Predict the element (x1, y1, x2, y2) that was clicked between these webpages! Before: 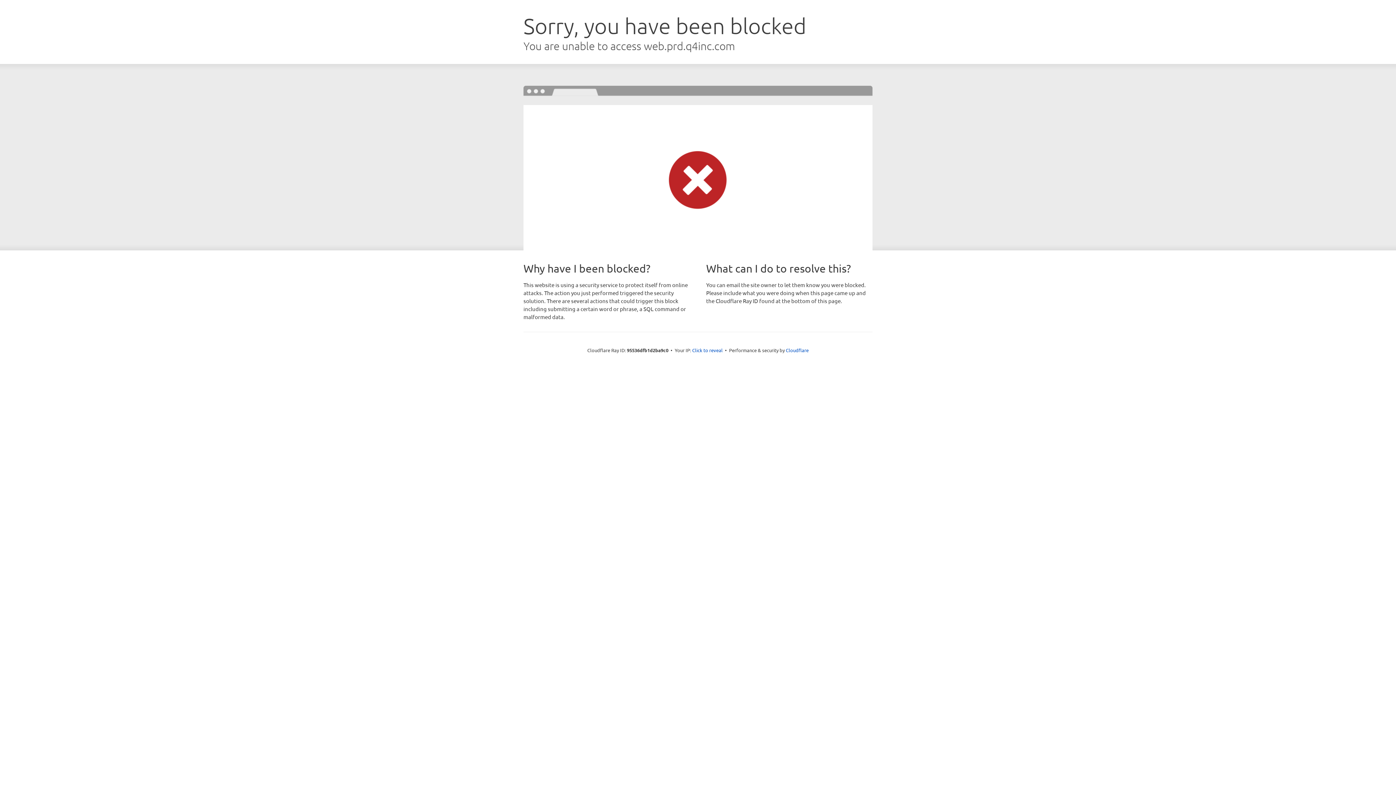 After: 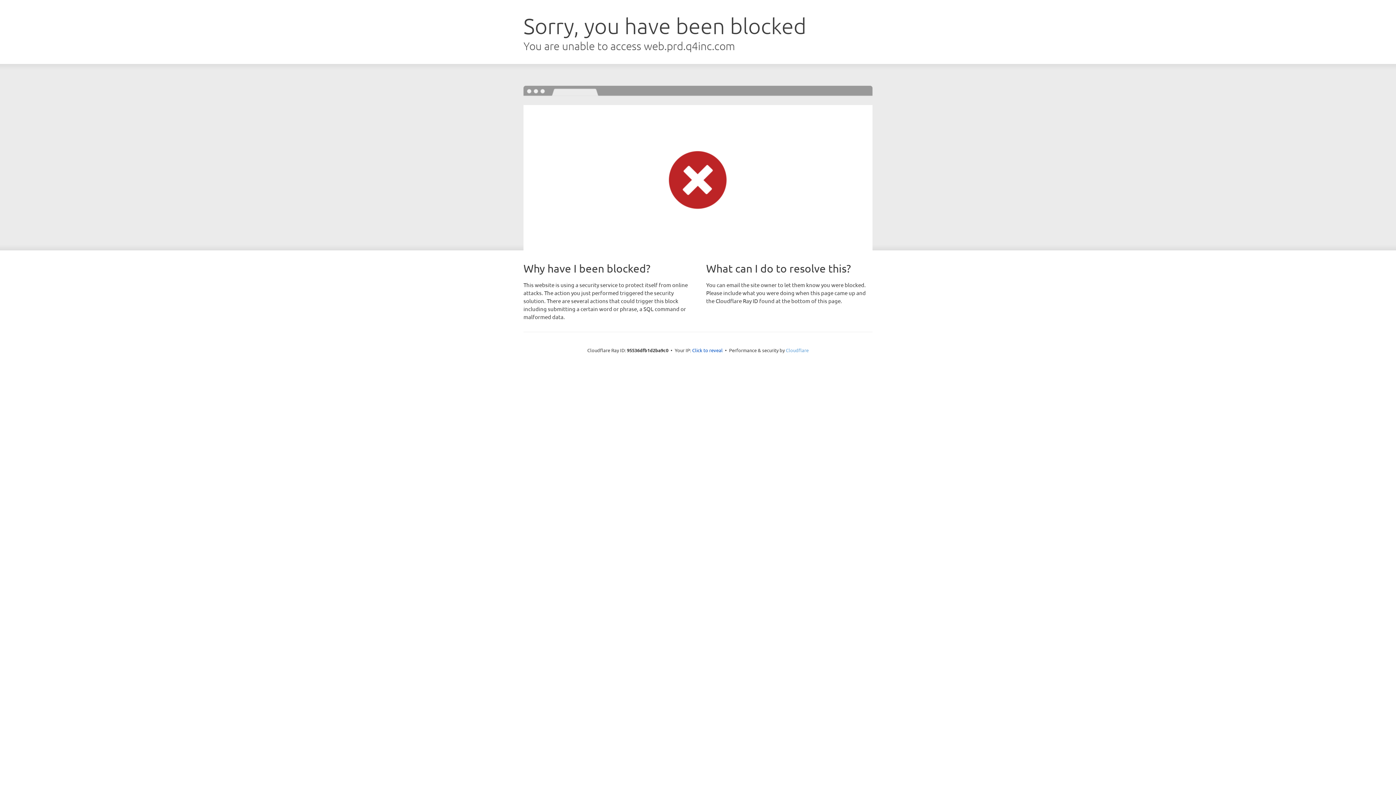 Action: bbox: (786, 347, 808, 353) label: Cloudflare